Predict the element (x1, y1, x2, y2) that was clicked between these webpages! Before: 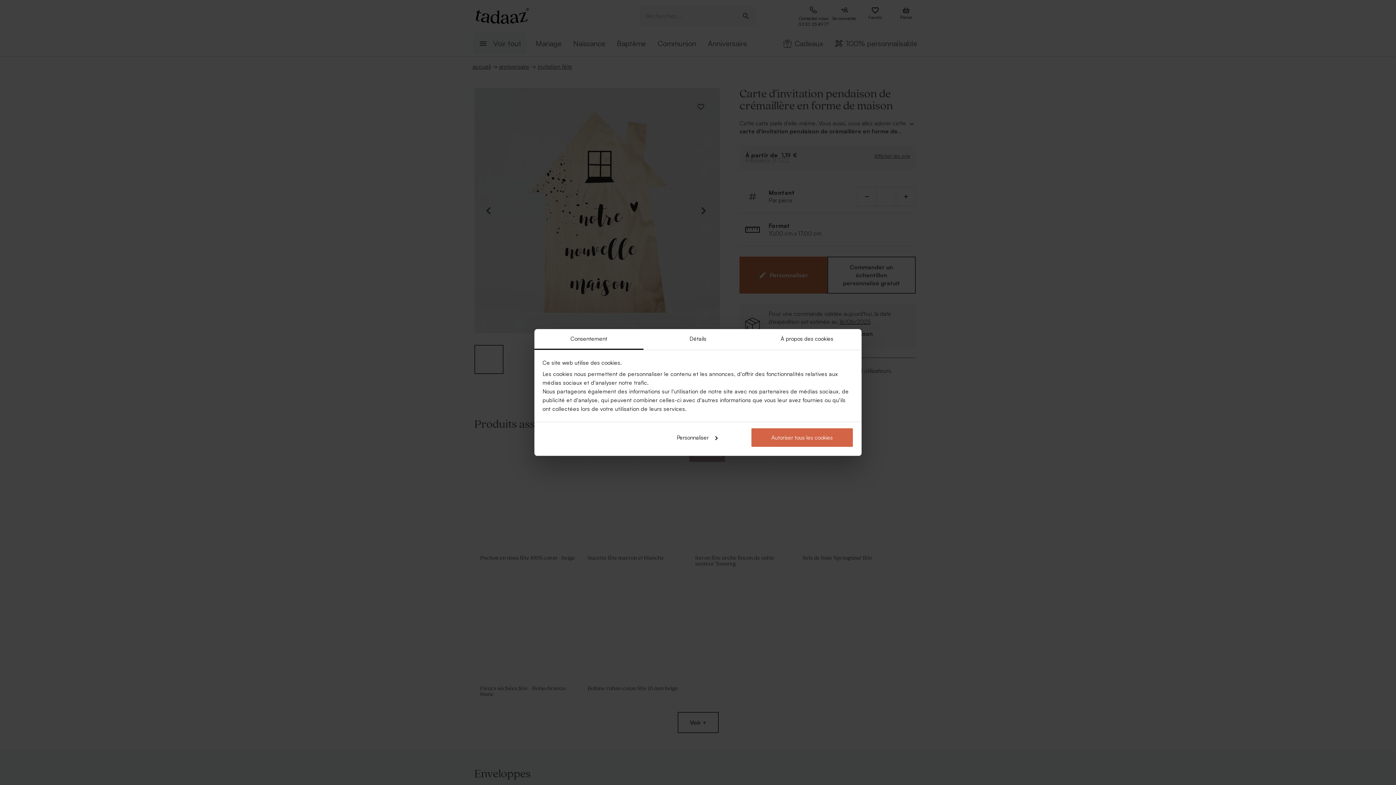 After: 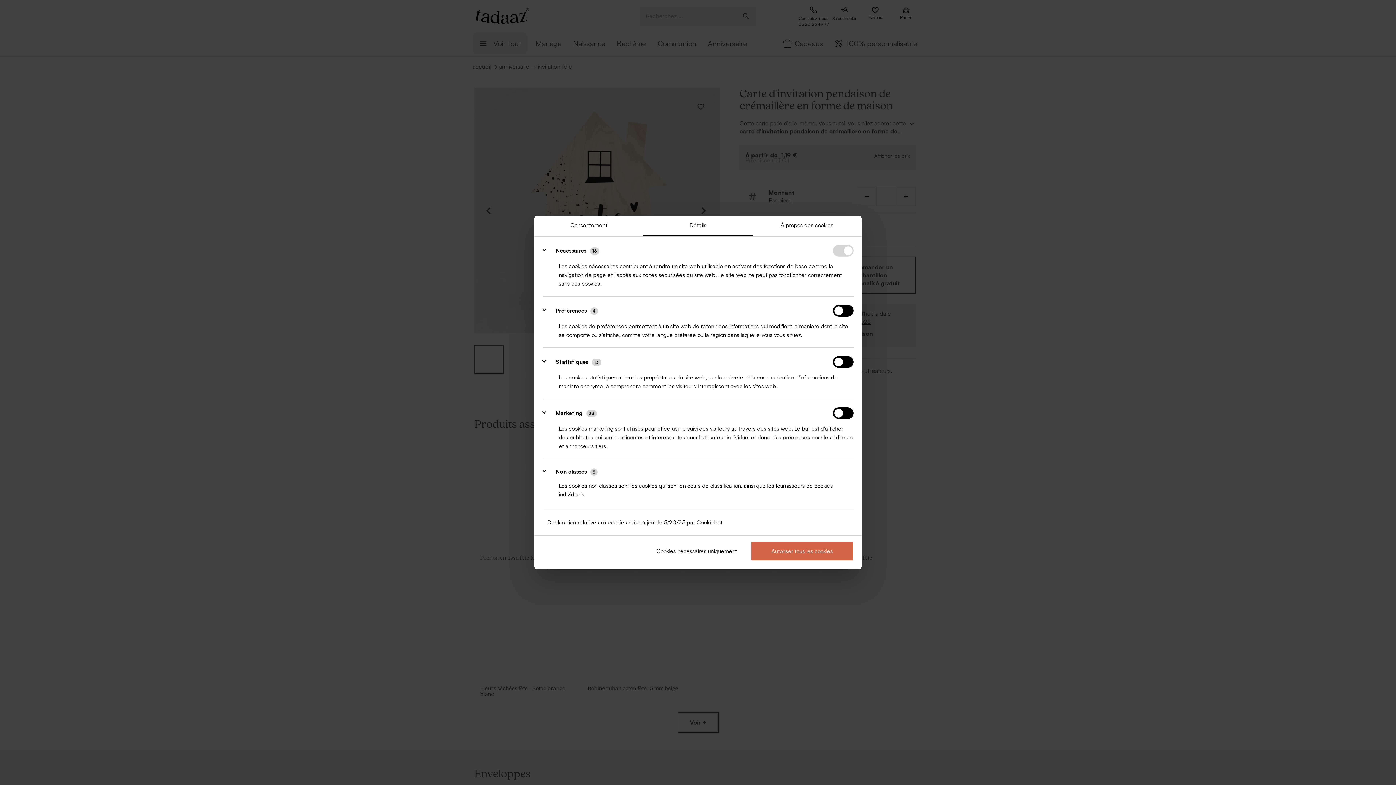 Action: label: Détails bbox: (643, 329, 752, 350)